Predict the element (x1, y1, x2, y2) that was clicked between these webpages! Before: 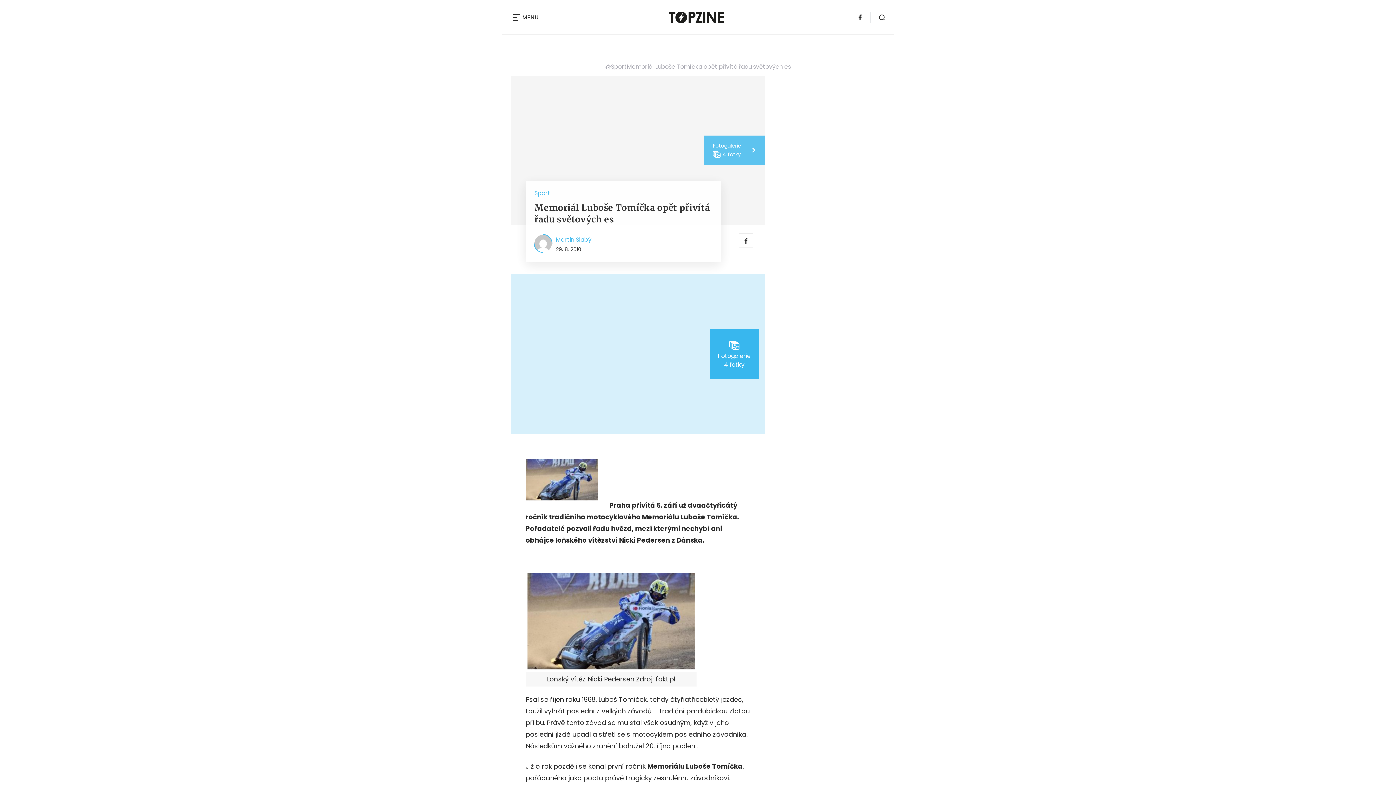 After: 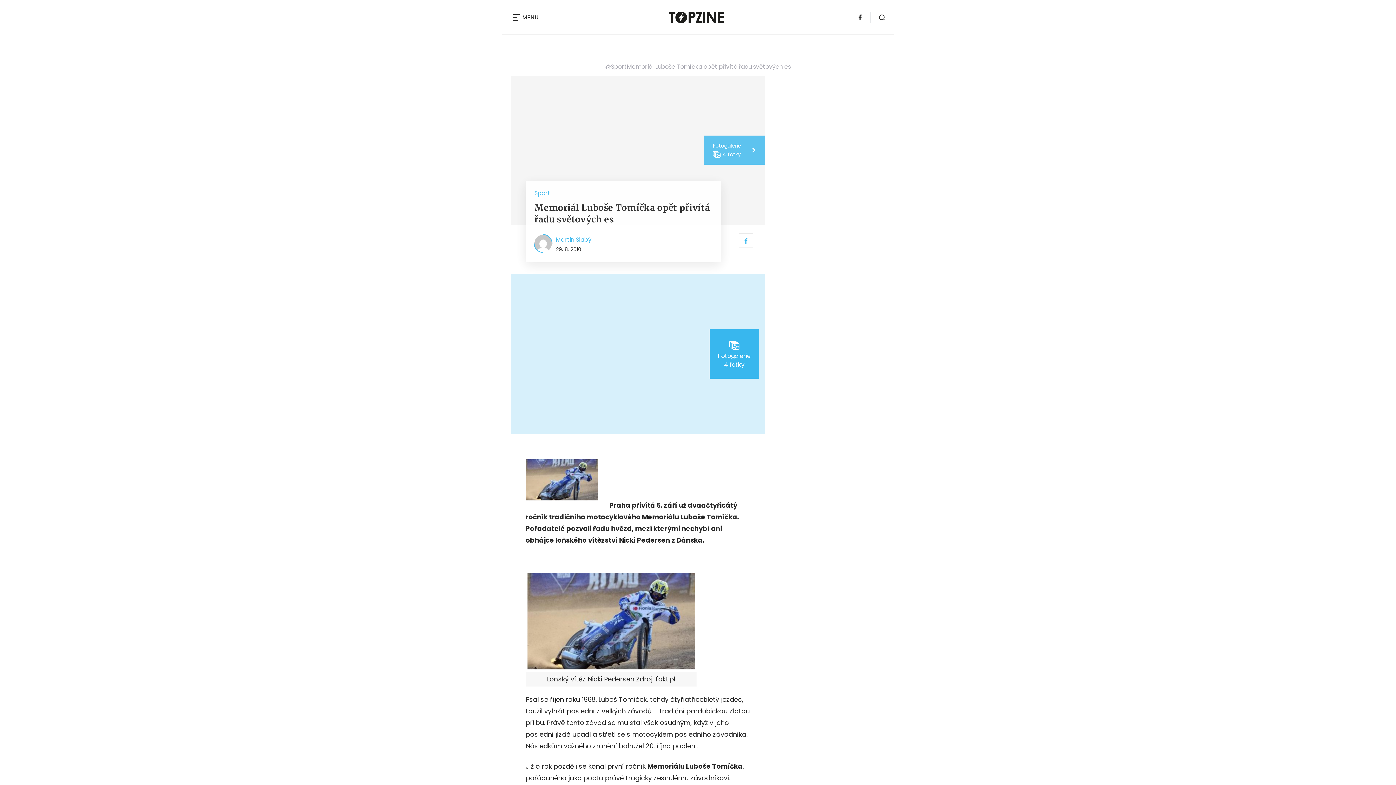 Action: bbox: (738, 233, 753, 248)